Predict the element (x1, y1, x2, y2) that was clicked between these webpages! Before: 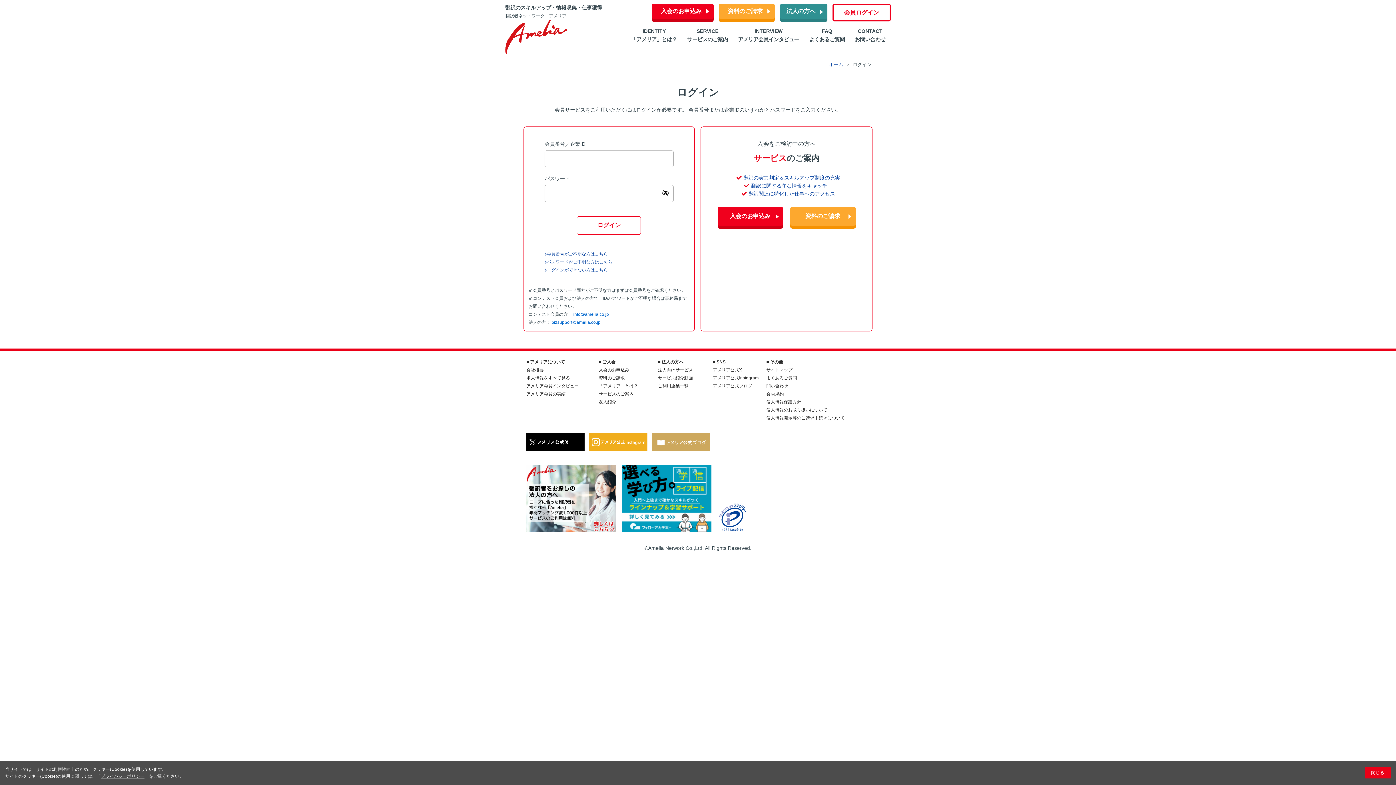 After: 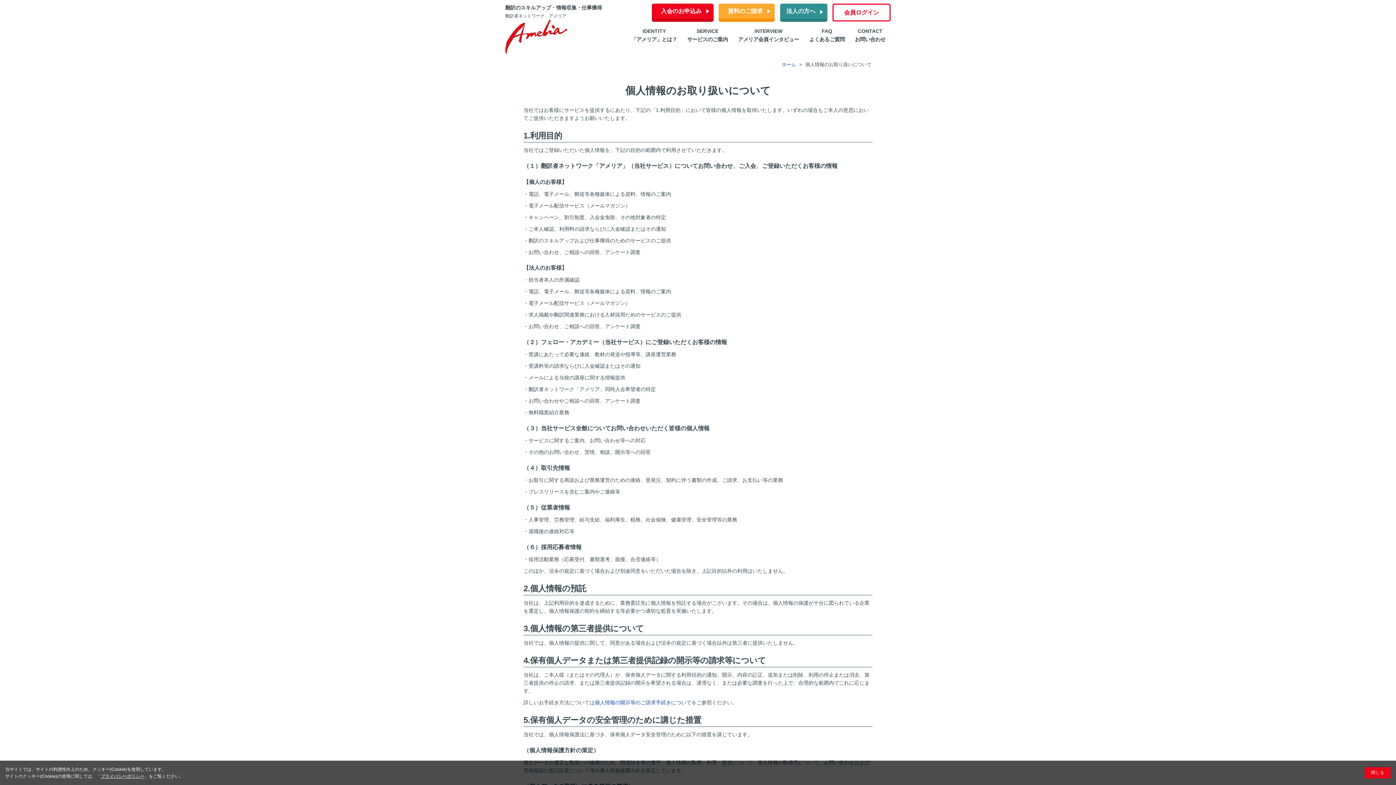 Action: label: プライバシーポリシー bbox: (100, 774, 144, 779)